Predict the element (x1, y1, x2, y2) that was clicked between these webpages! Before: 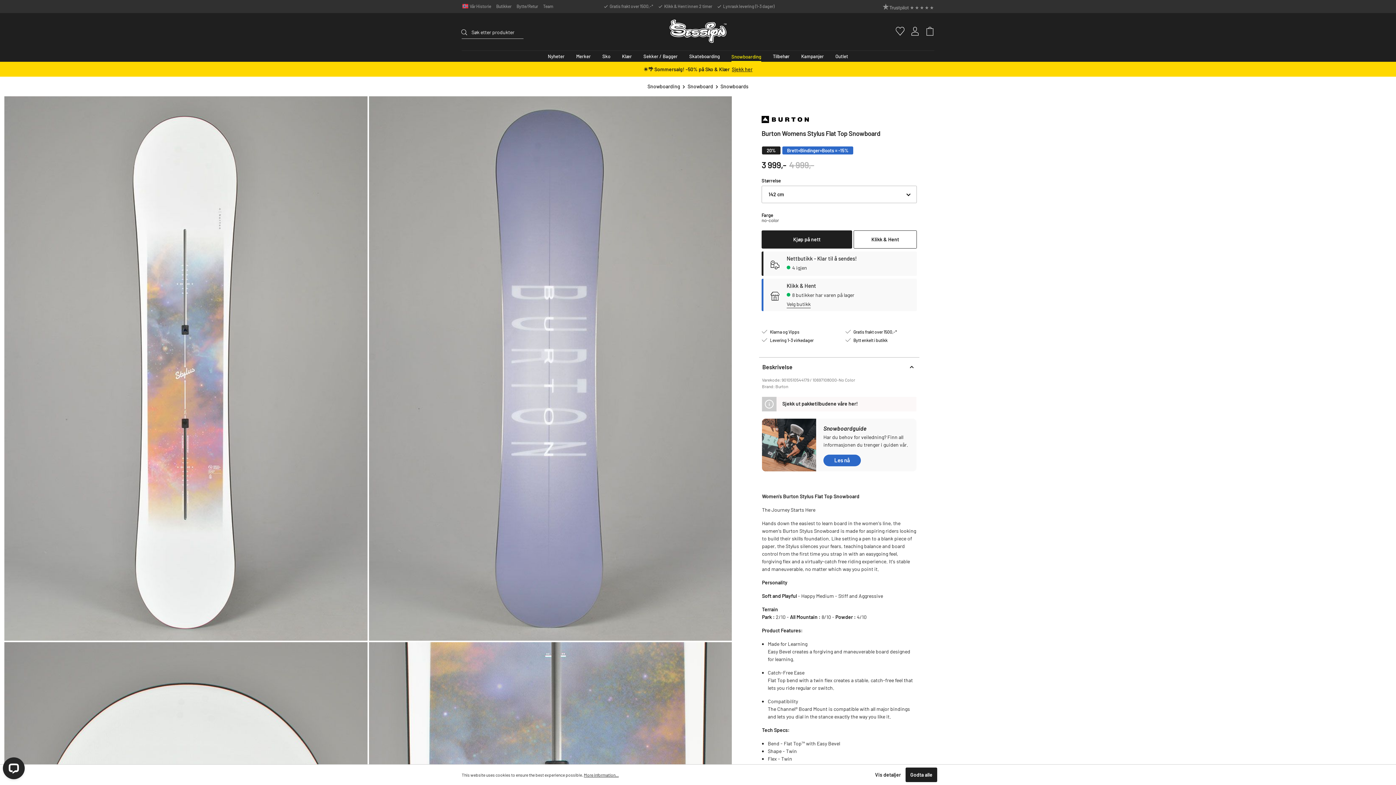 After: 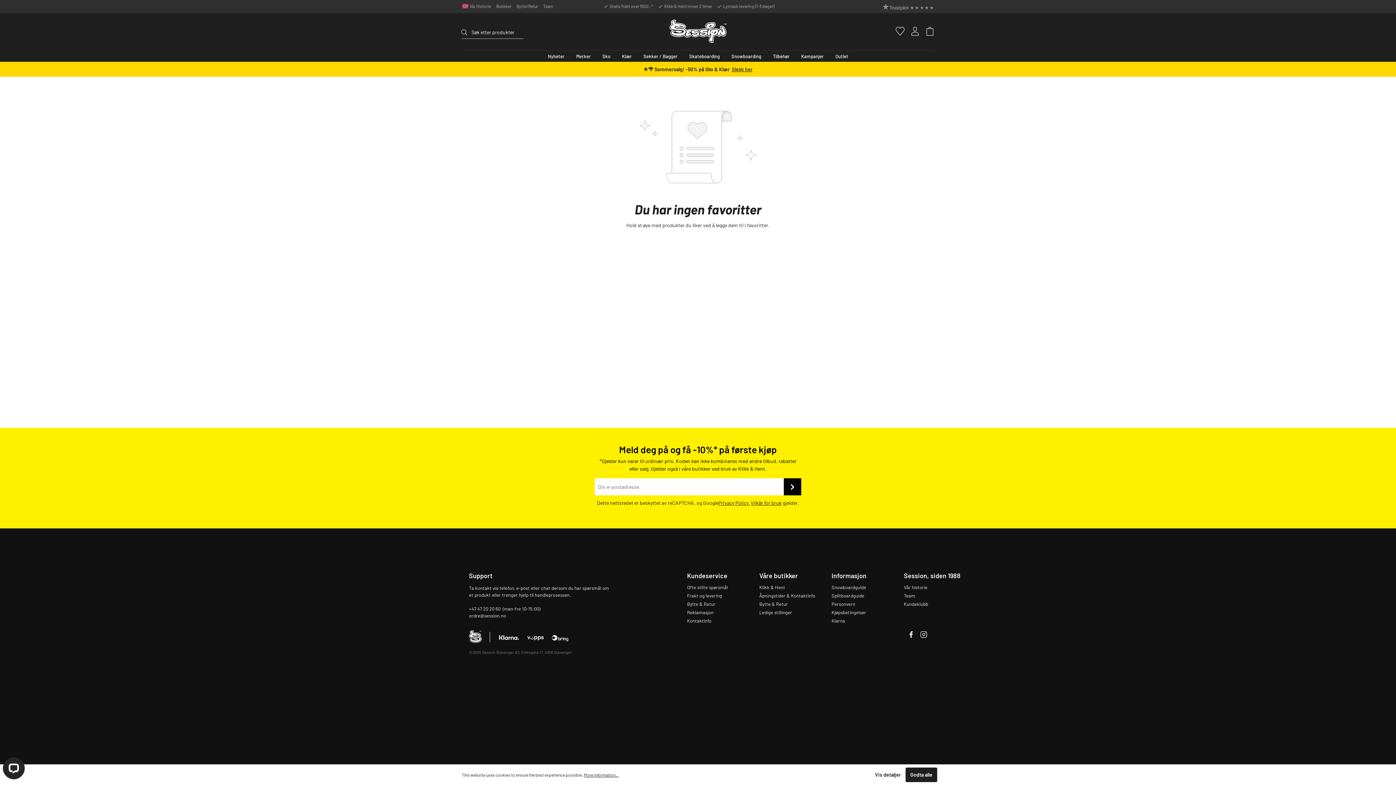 Action: bbox: (889, 24, 904, 38) label: Favoritter